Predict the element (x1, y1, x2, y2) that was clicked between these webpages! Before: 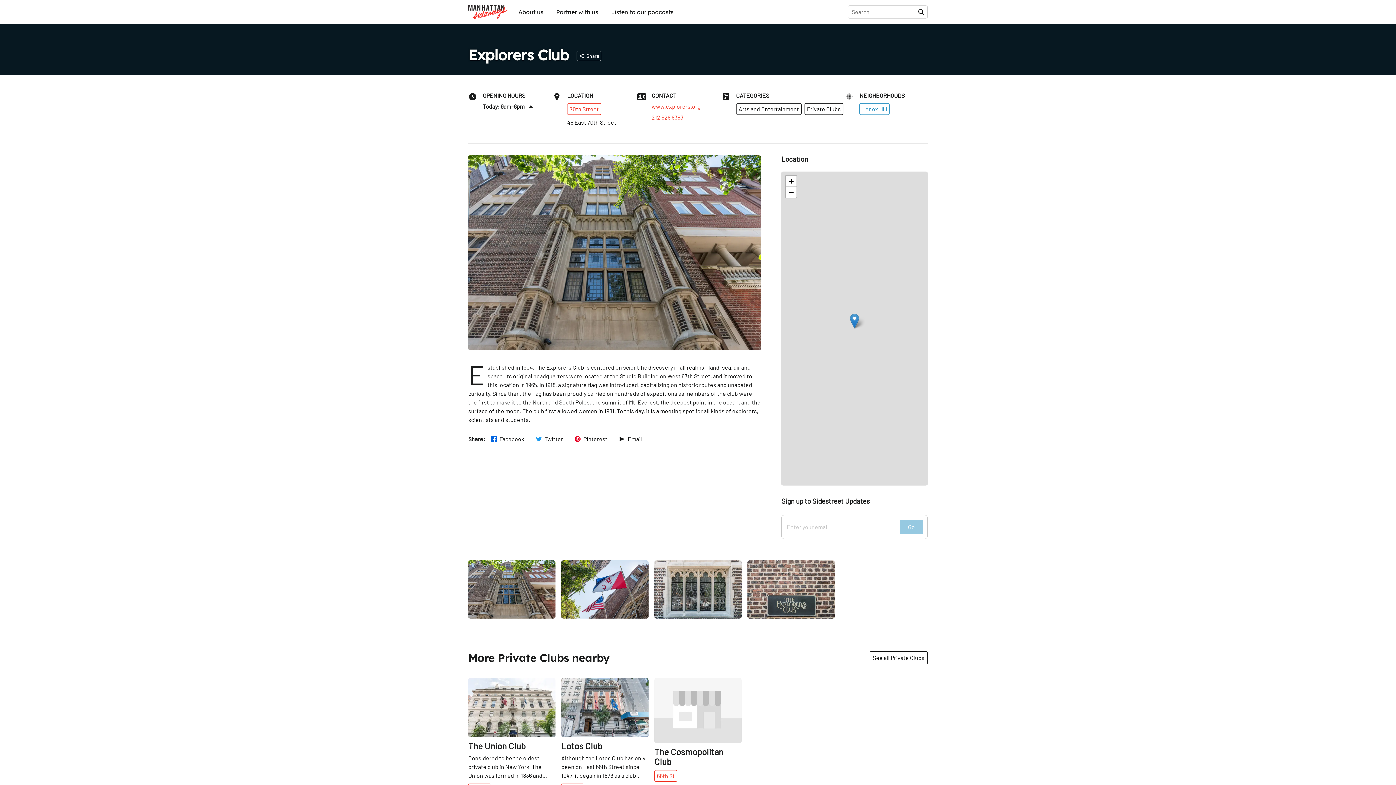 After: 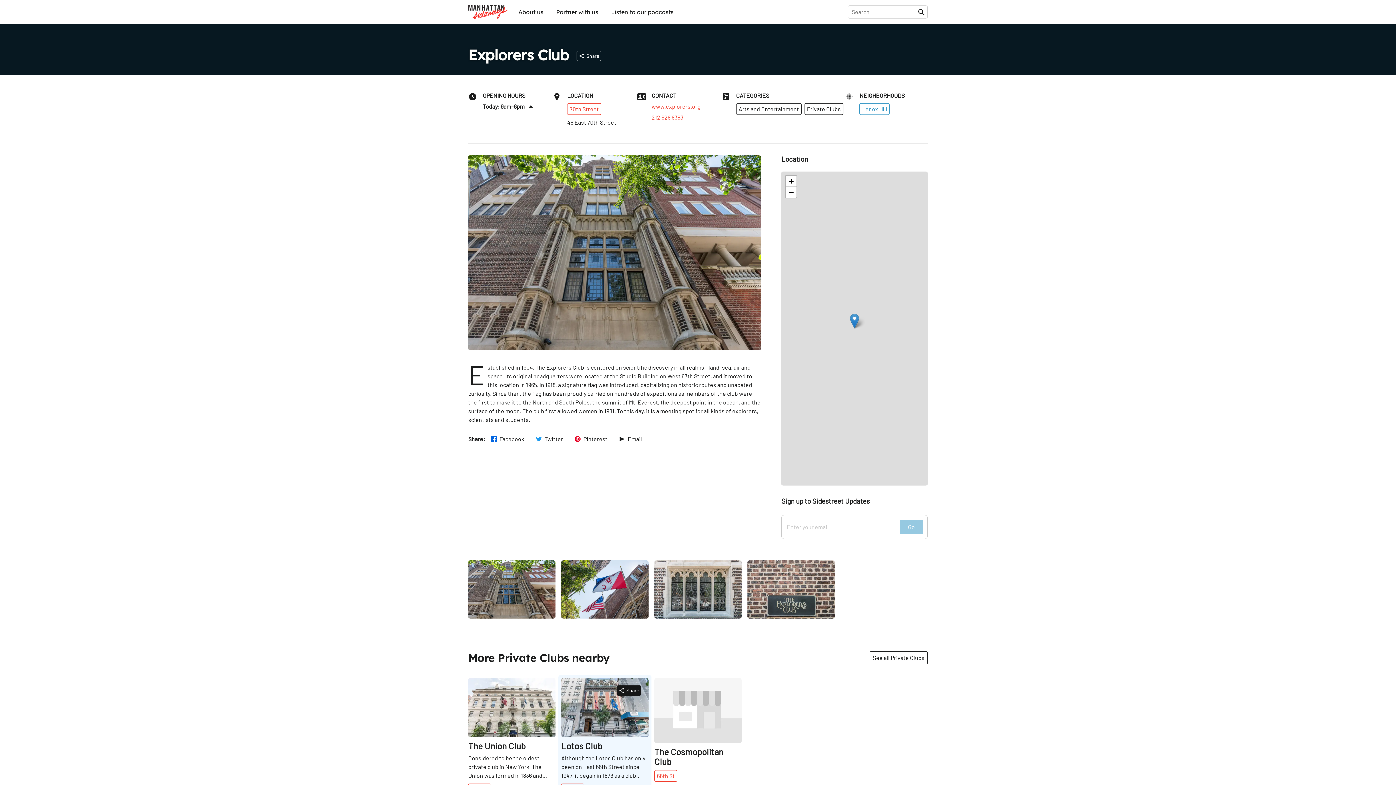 Action: bbox: (616, 580, 641, 590) label: Share